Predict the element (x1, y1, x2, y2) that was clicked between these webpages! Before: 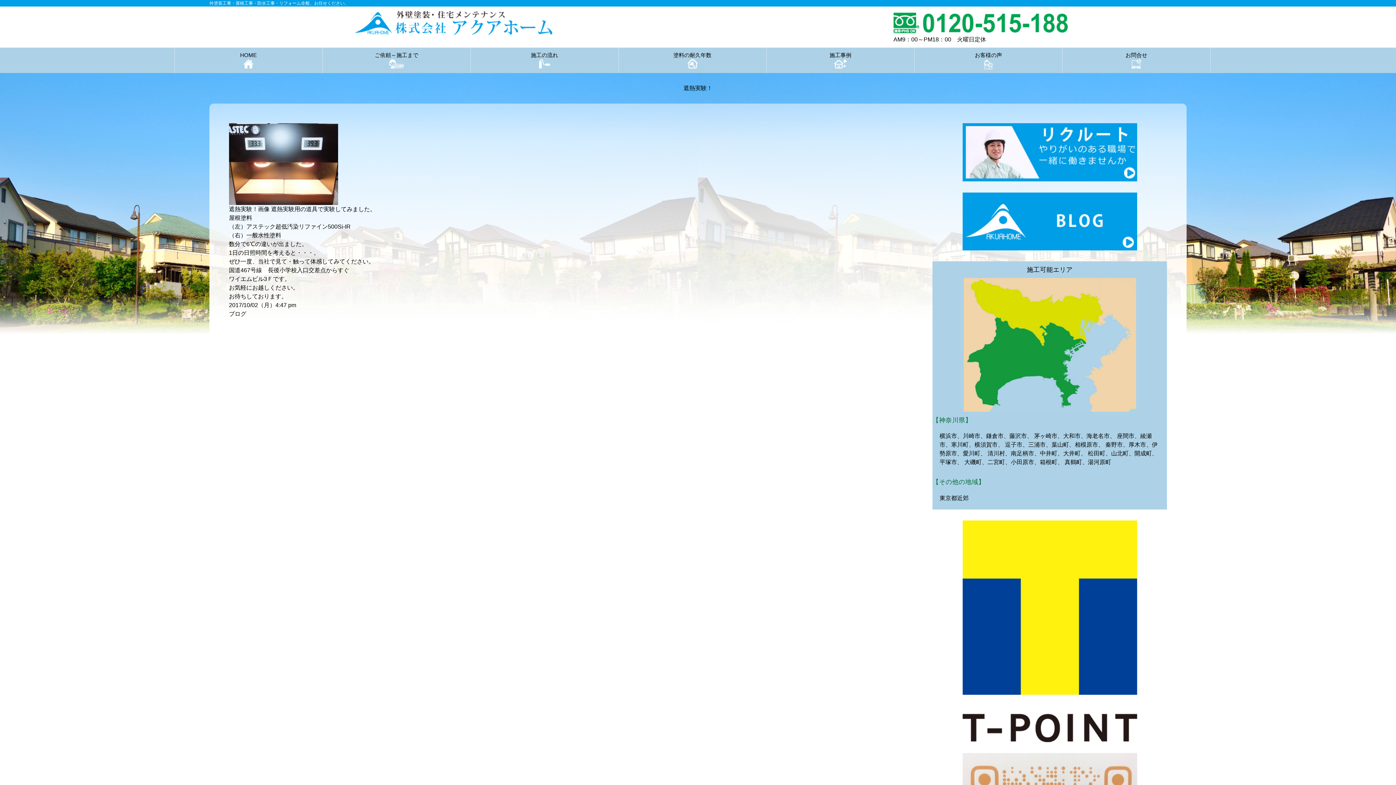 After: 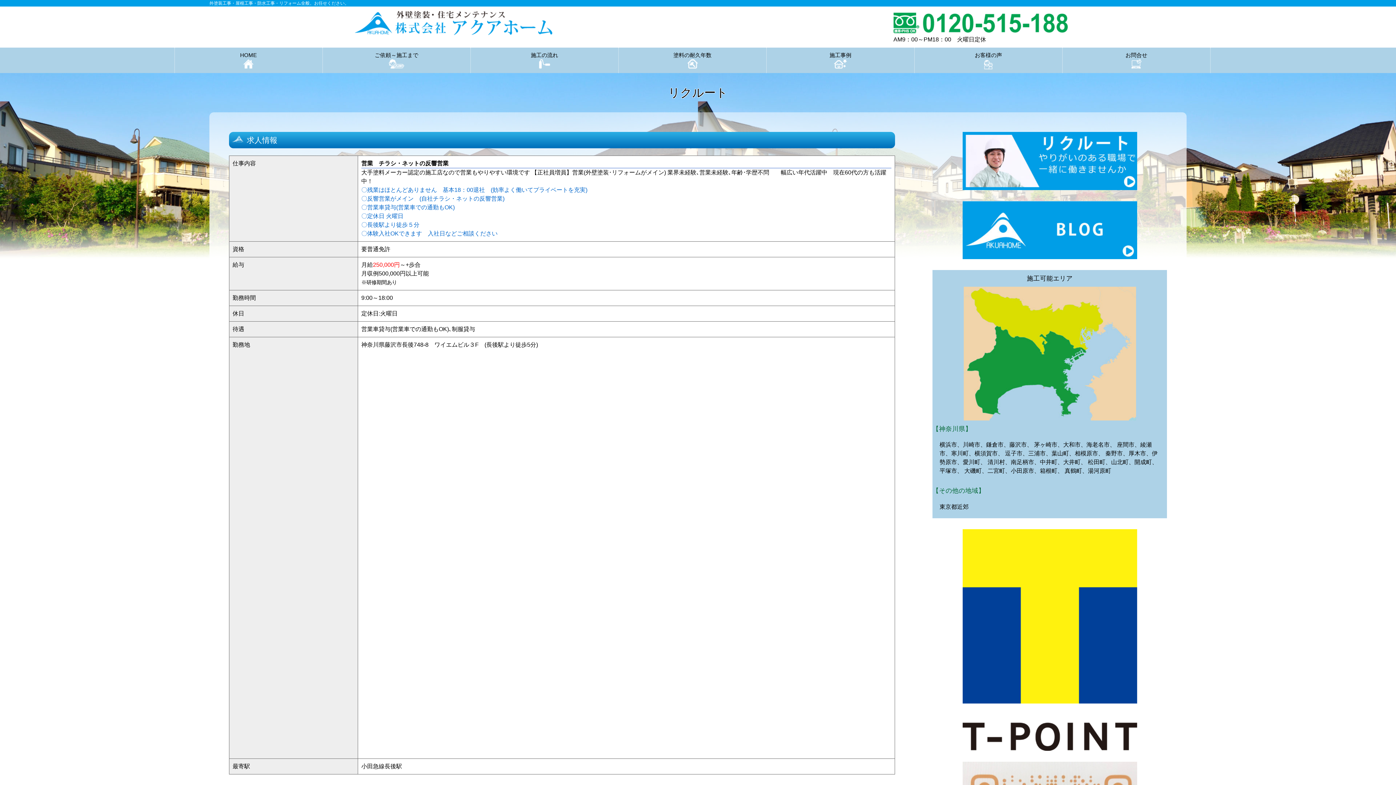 Action: bbox: (962, 176, 1137, 182)